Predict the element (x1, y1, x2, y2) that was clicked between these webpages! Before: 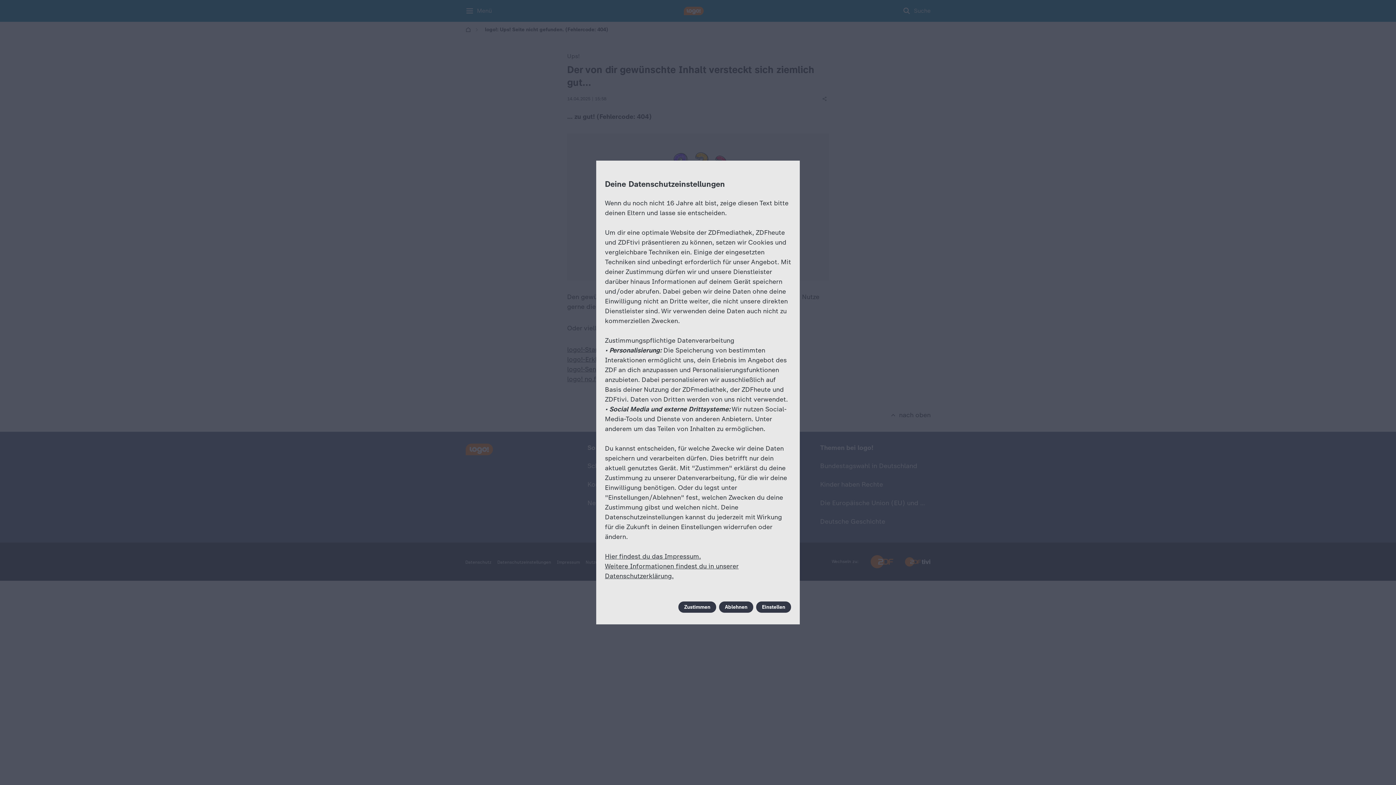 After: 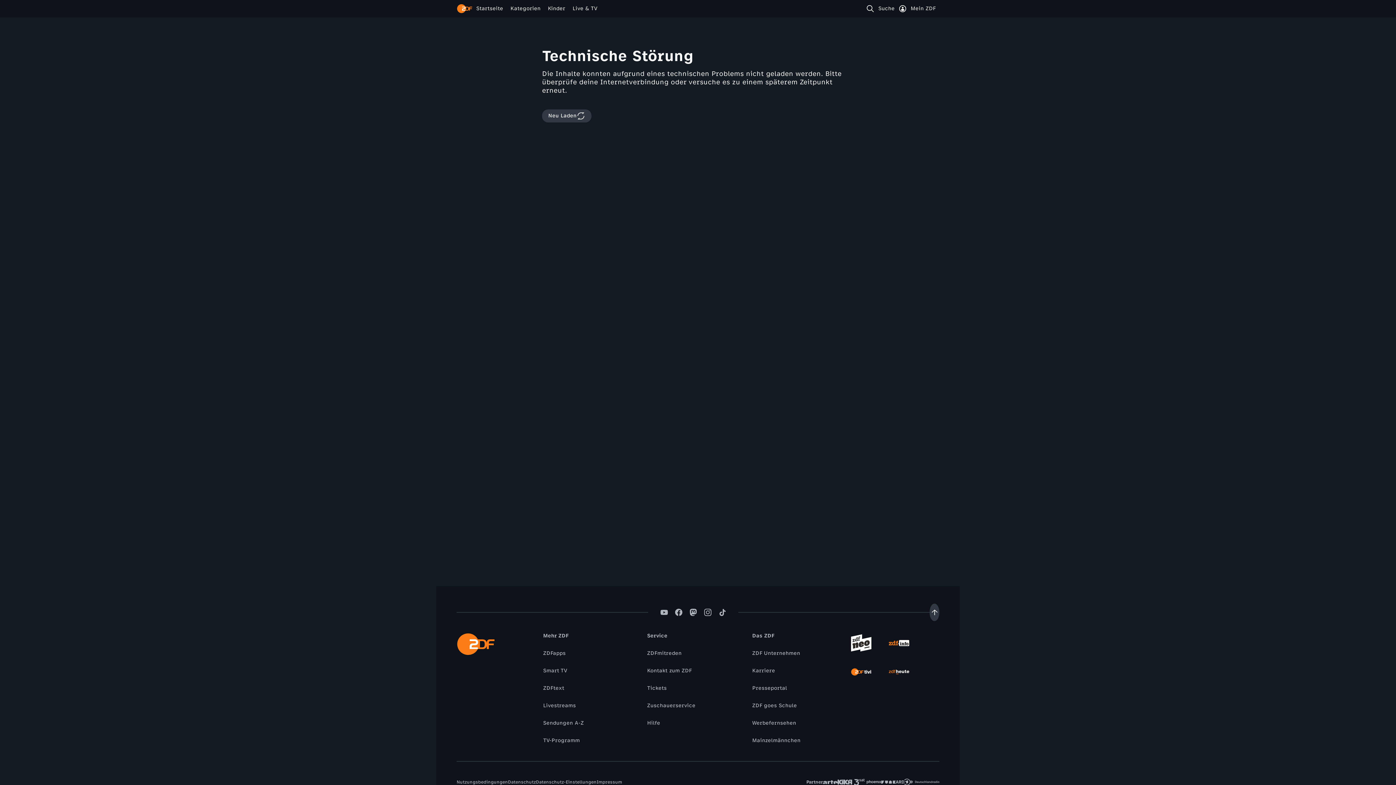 Action: bbox: (605, 552, 701, 560) label: Hier findest du das Impressum.